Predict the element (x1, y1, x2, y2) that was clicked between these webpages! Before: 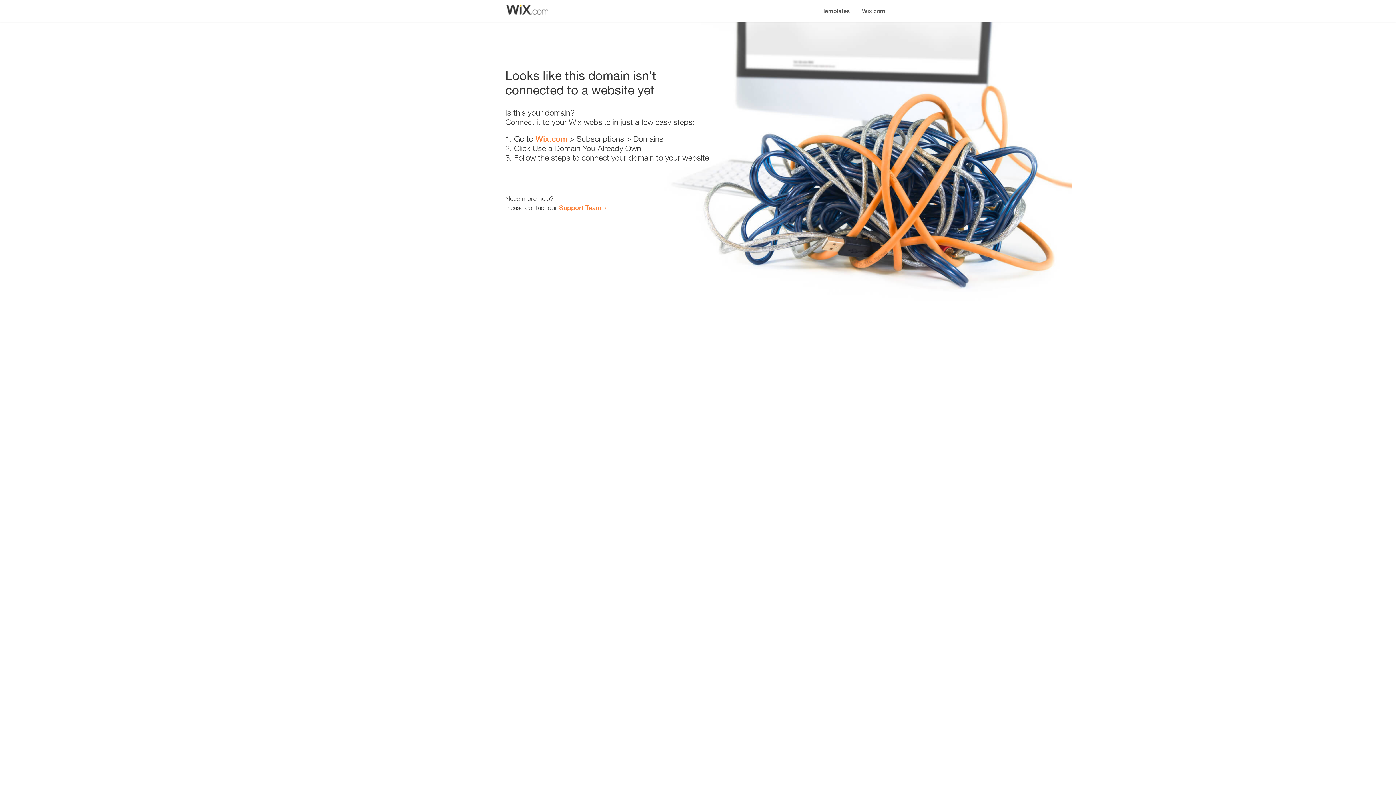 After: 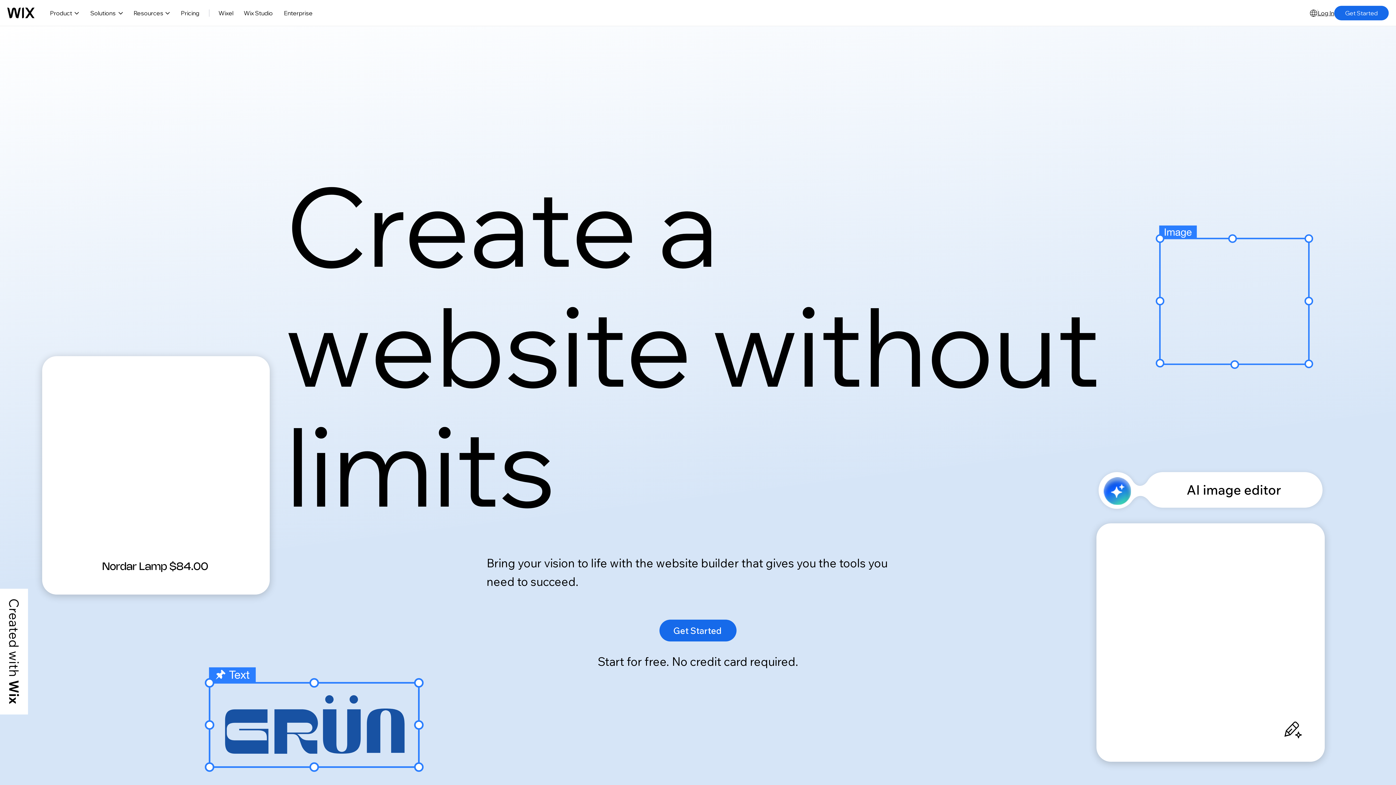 Action: label: Wix.com bbox: (856, 0, 890, 14)